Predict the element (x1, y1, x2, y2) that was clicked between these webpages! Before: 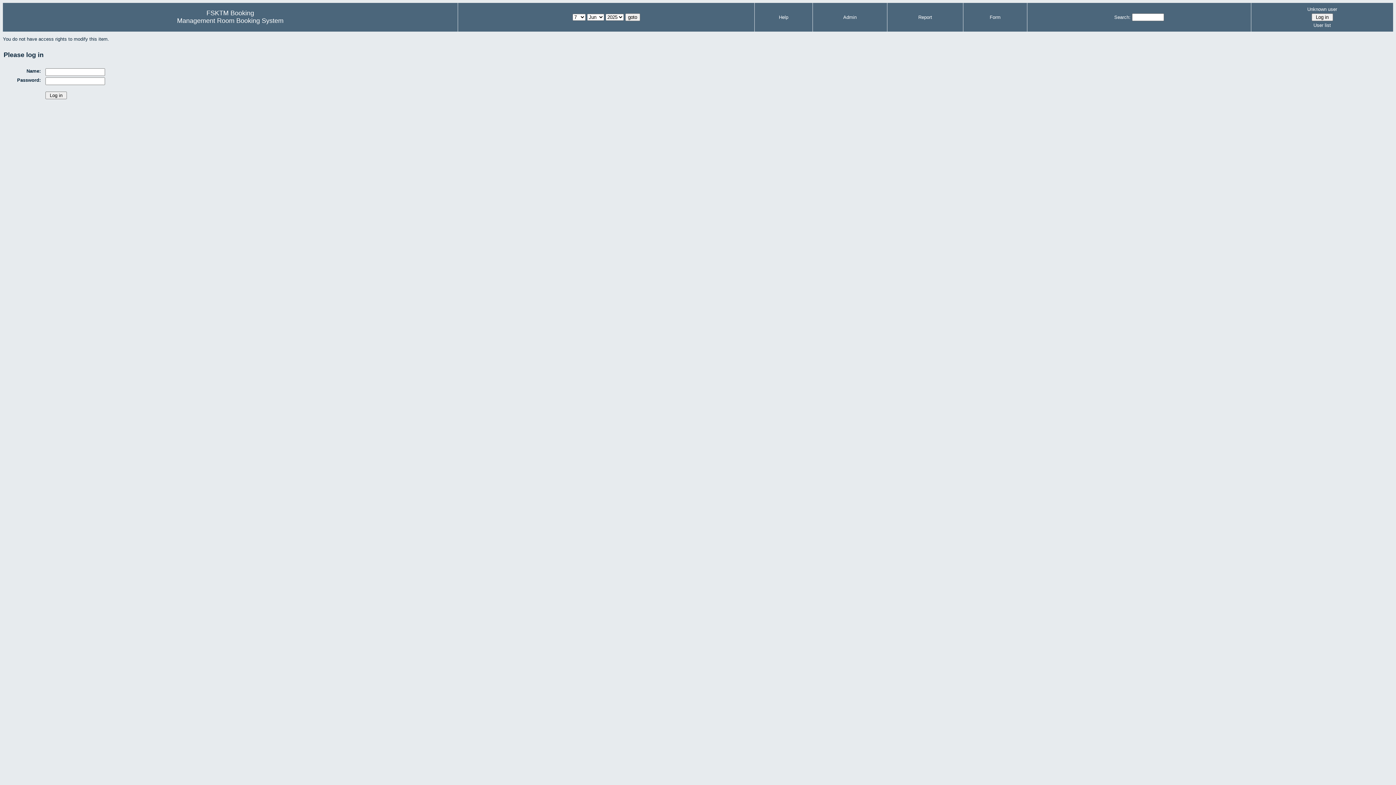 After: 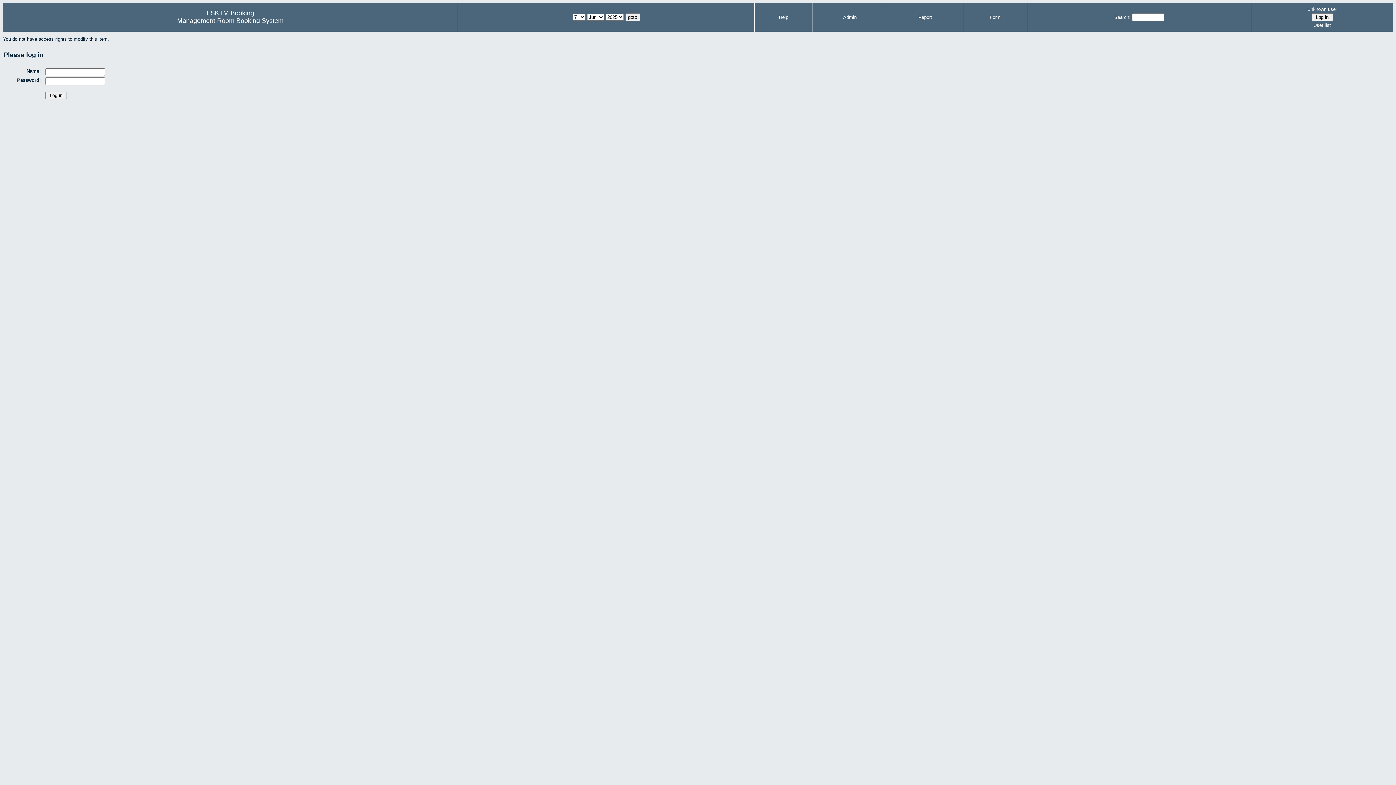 Action: bbox: (843, 14, 856, 20) label: Admin